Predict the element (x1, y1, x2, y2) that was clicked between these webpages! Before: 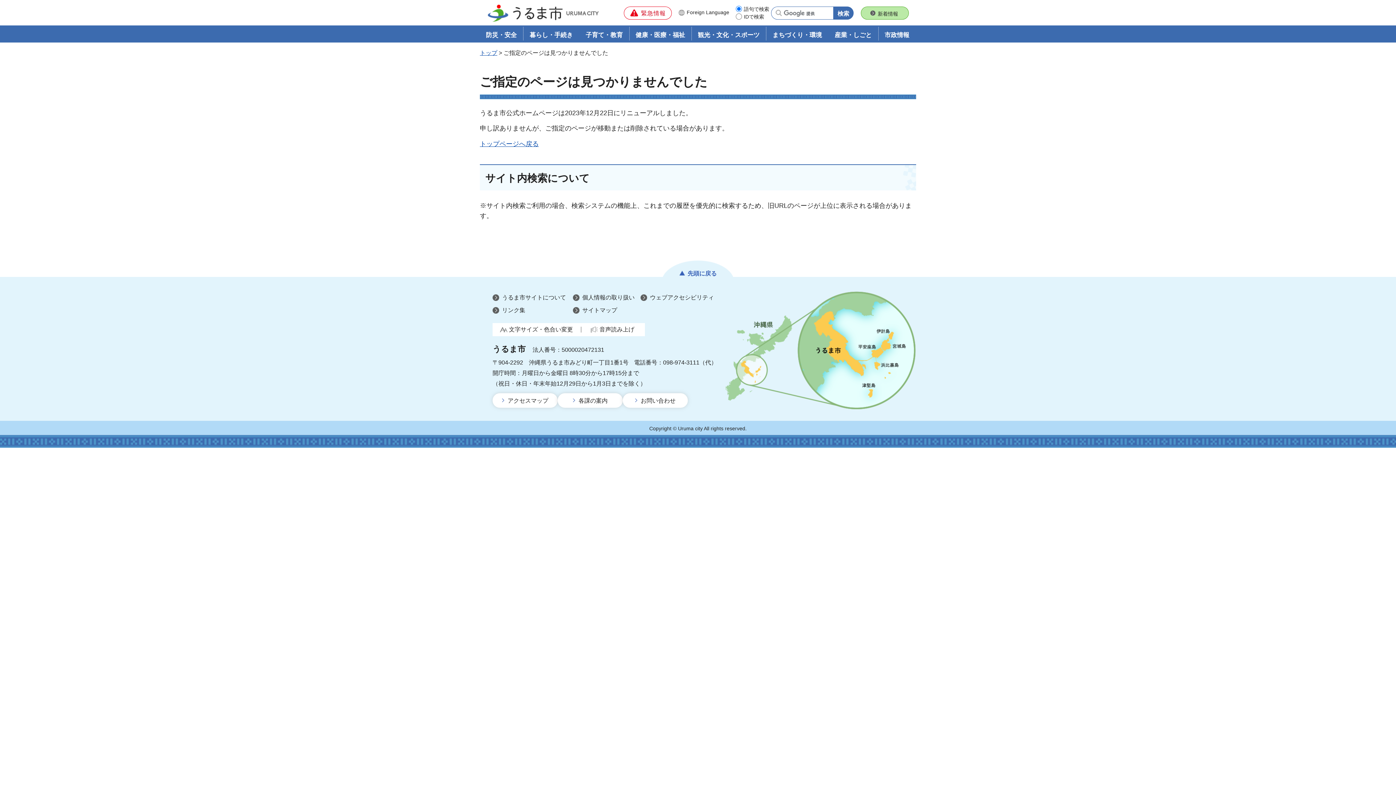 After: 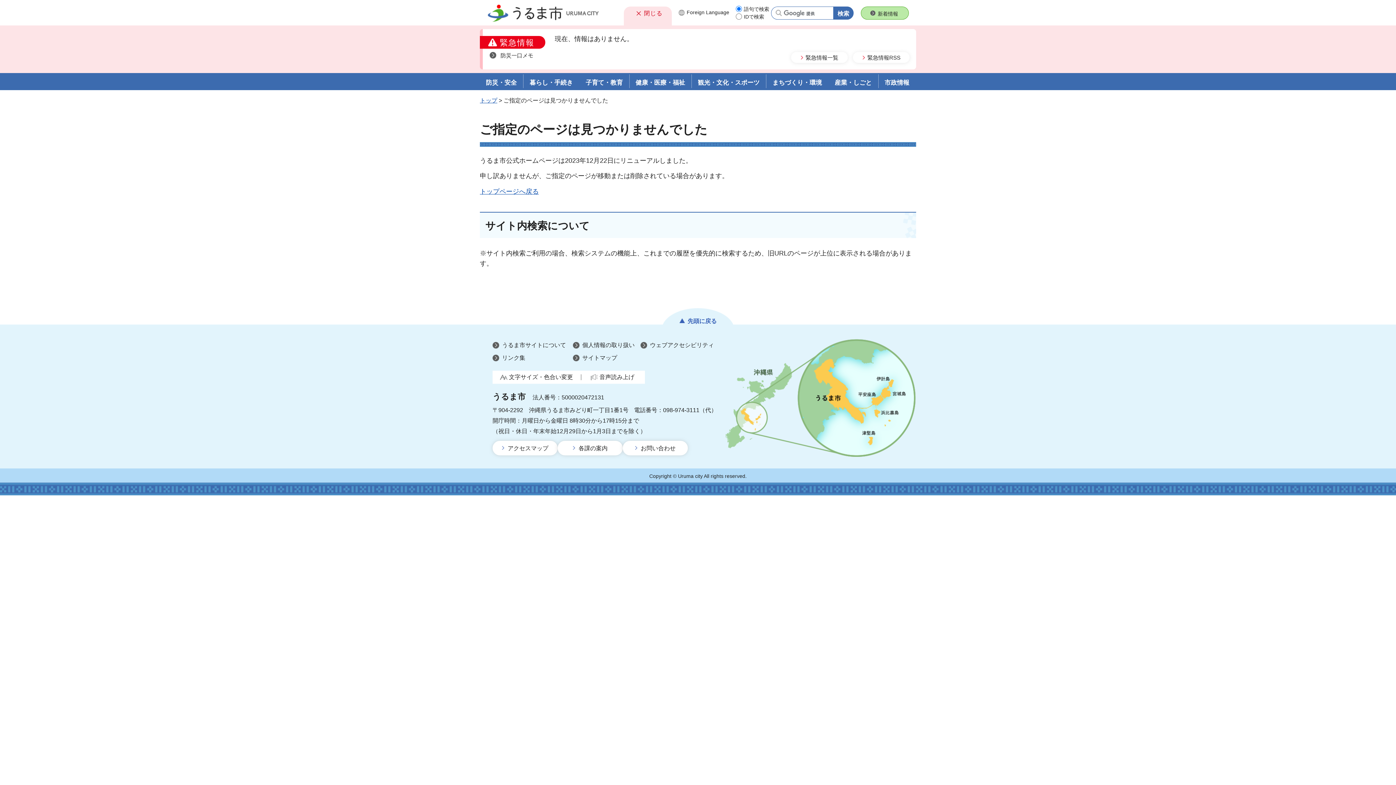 Action: label: 緊急情報 bbox: (623, 6, 671, 19)